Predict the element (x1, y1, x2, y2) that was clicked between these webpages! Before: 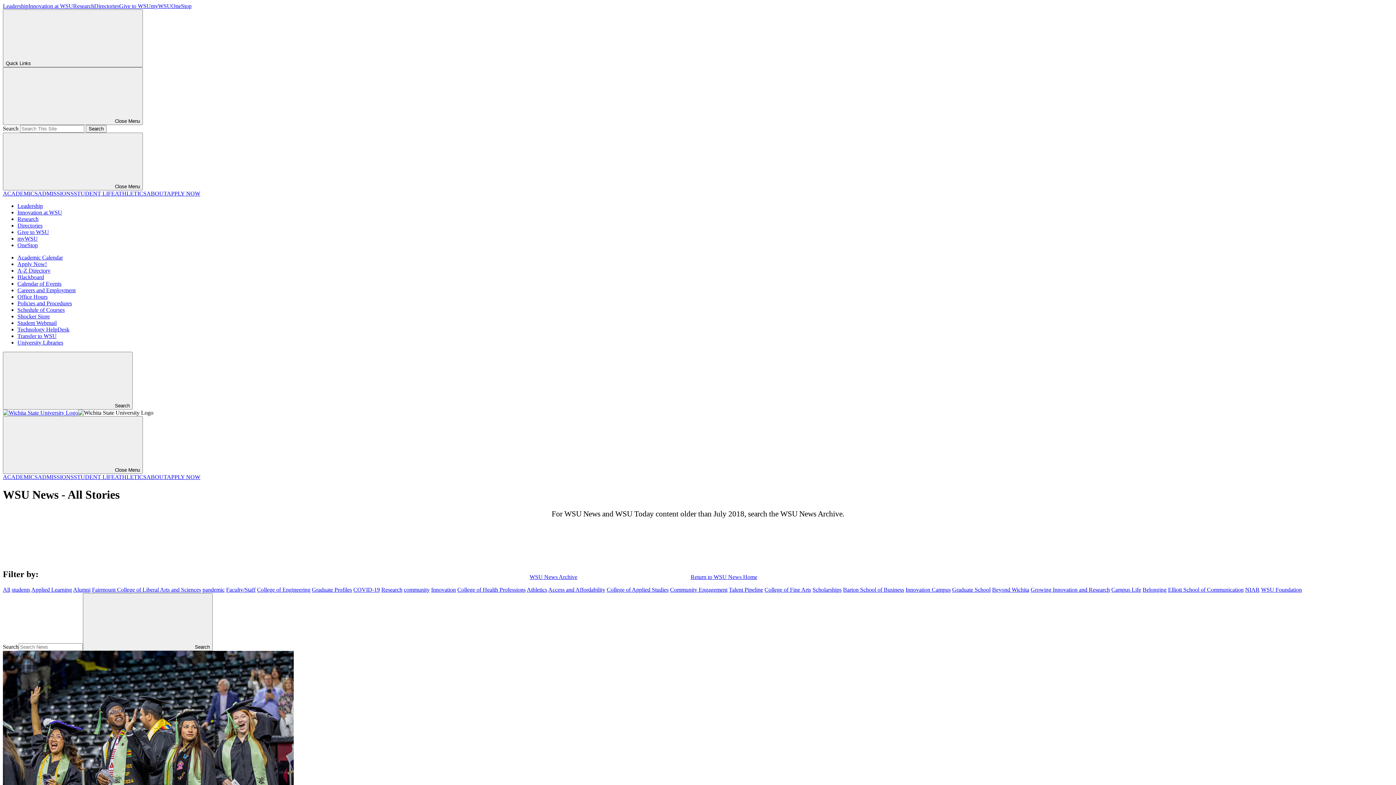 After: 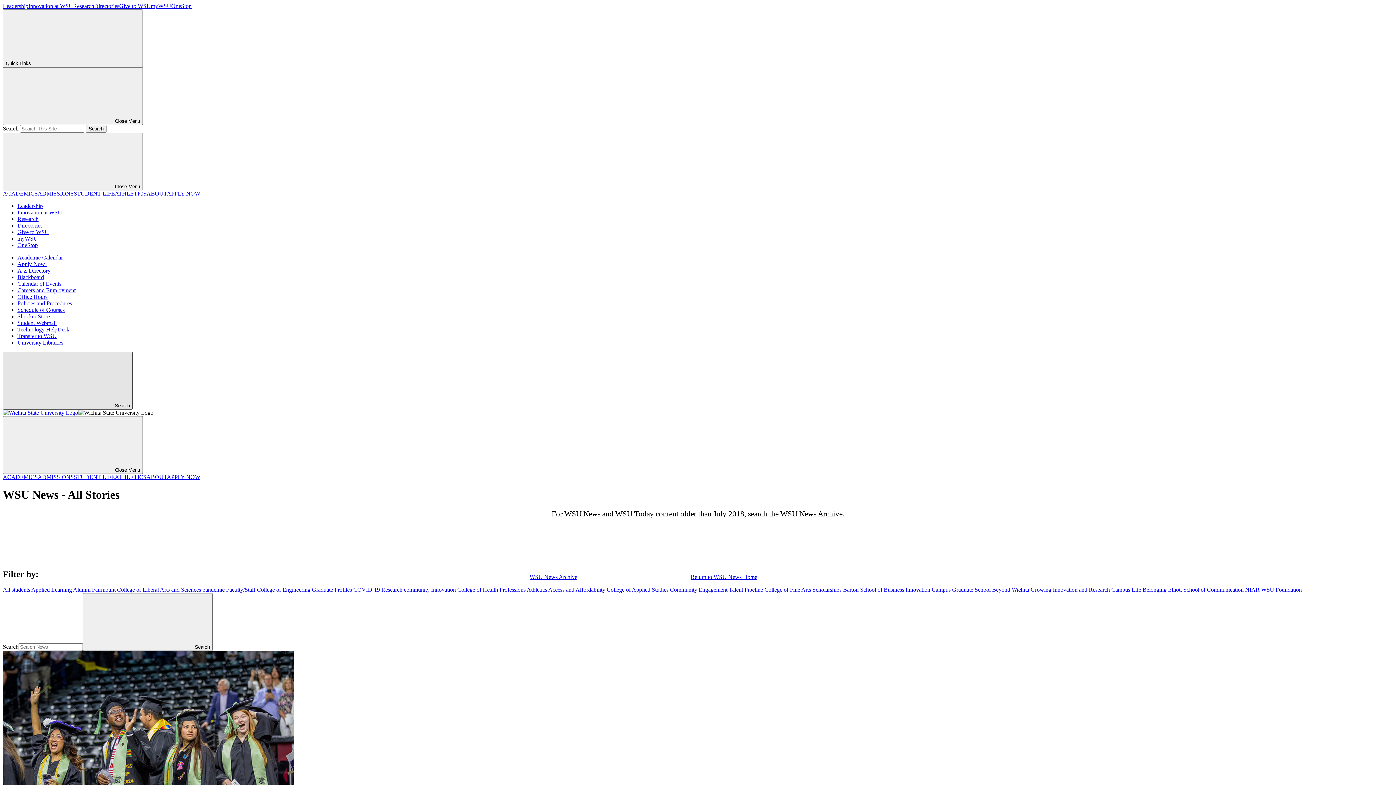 Action: bbox: (2, 352, 132, 409) label: Search